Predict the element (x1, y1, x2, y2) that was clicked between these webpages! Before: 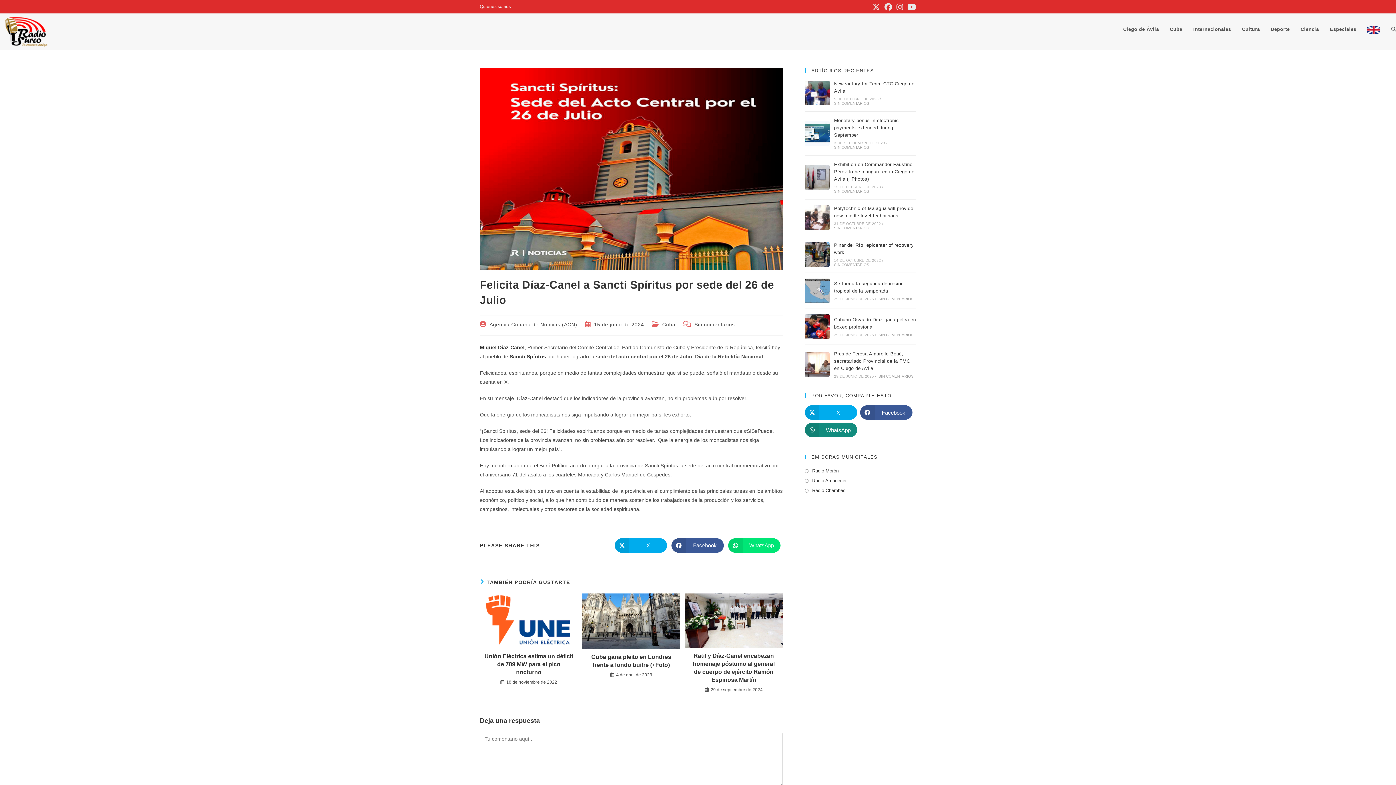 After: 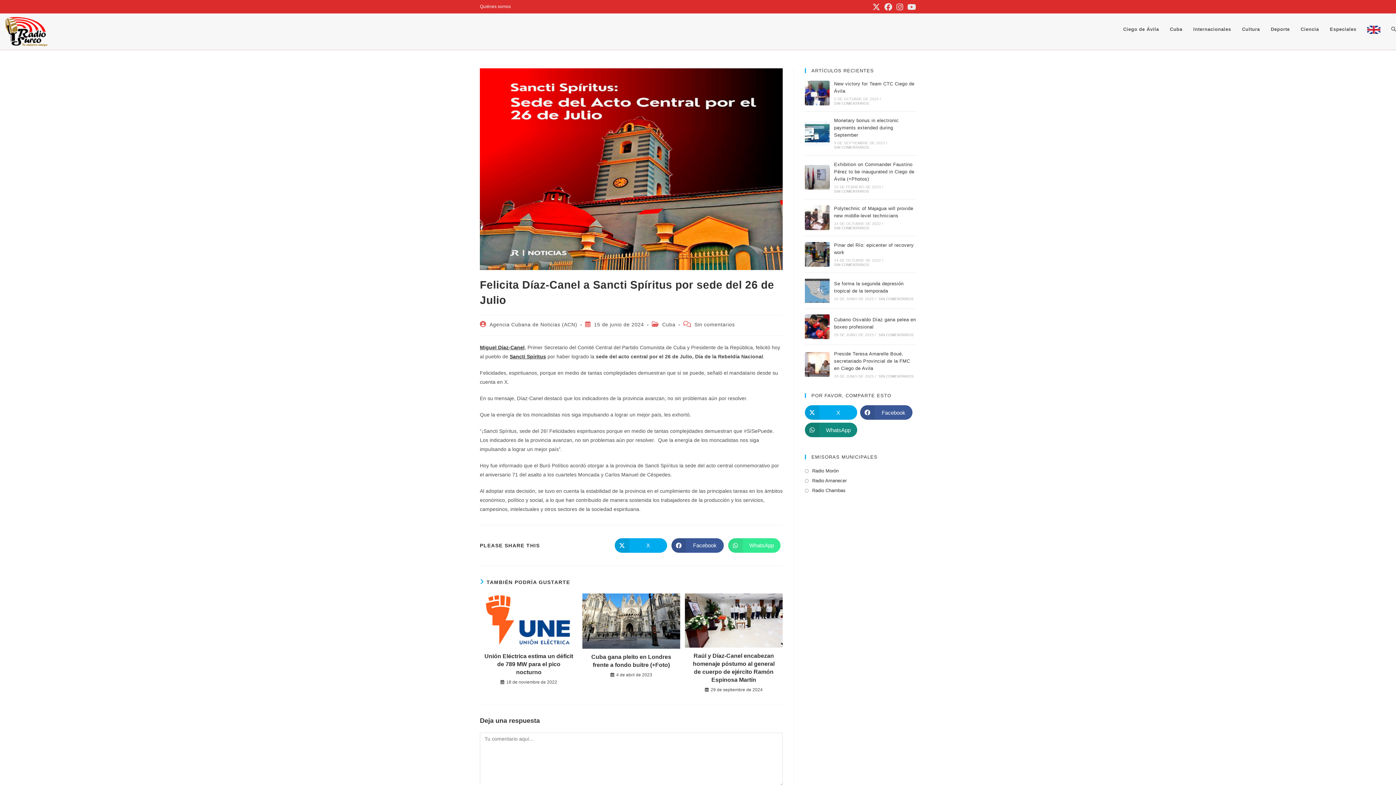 Action: bbox: (728, 538, 780, 552) label: Compartir en WhatsApp